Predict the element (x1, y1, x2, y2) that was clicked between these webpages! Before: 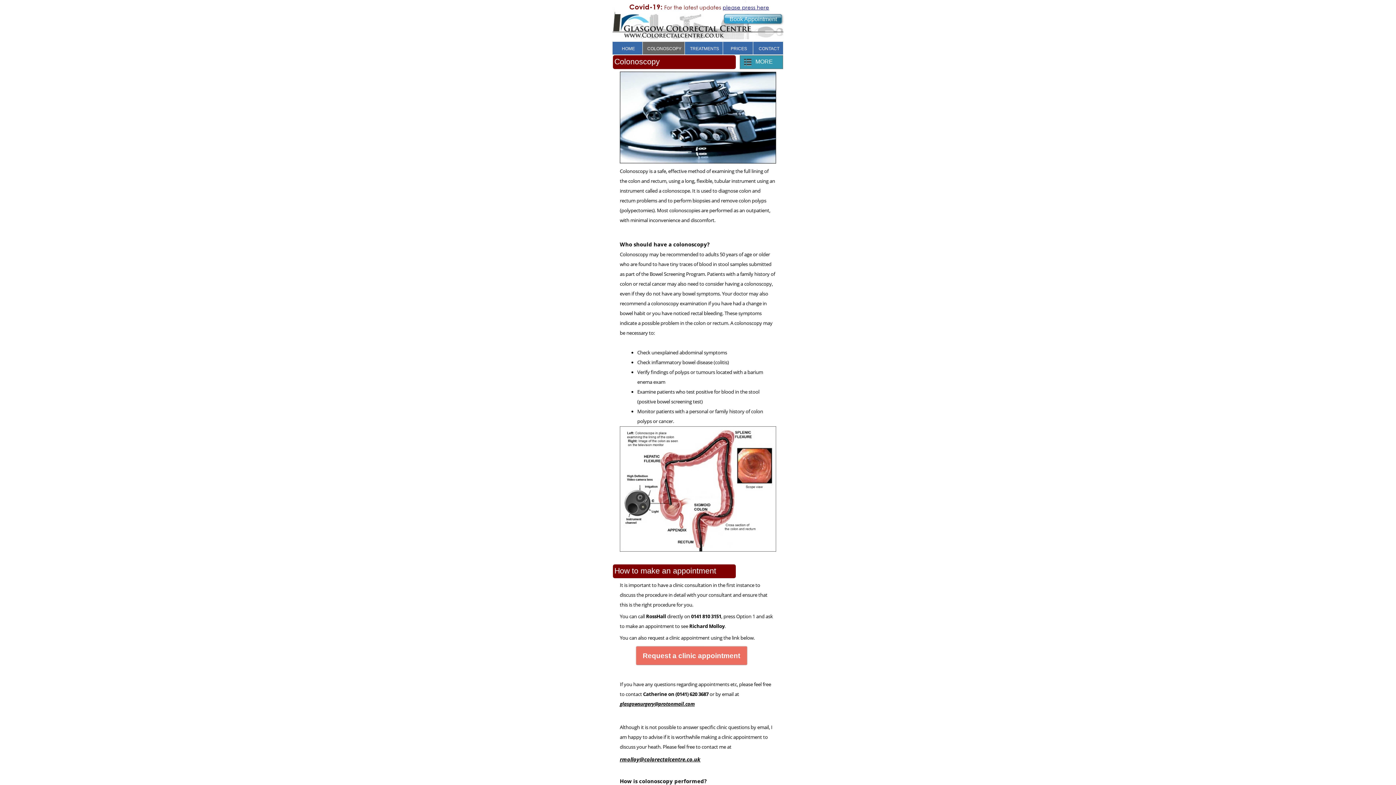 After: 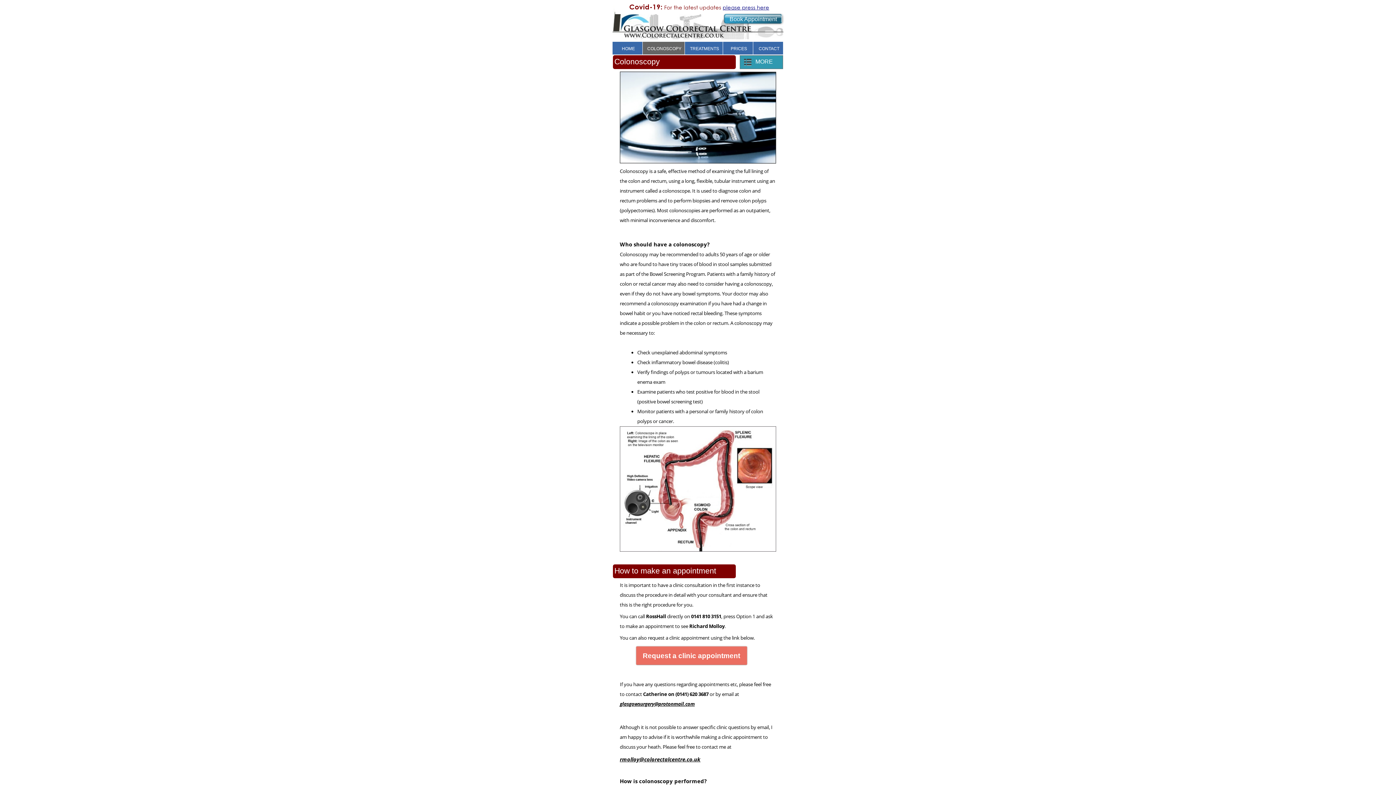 Action: label: Book Appointment bbox: (722, 13, 784, 25)